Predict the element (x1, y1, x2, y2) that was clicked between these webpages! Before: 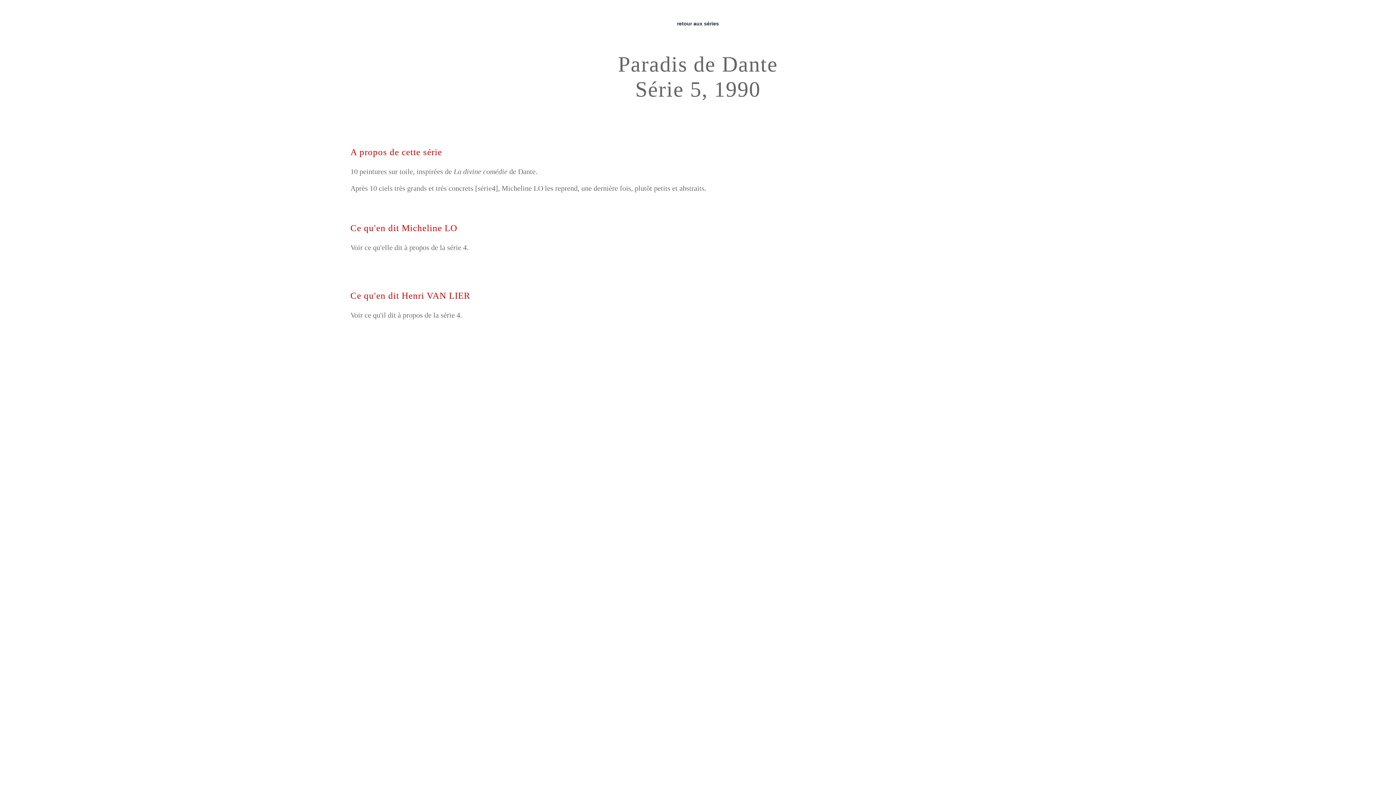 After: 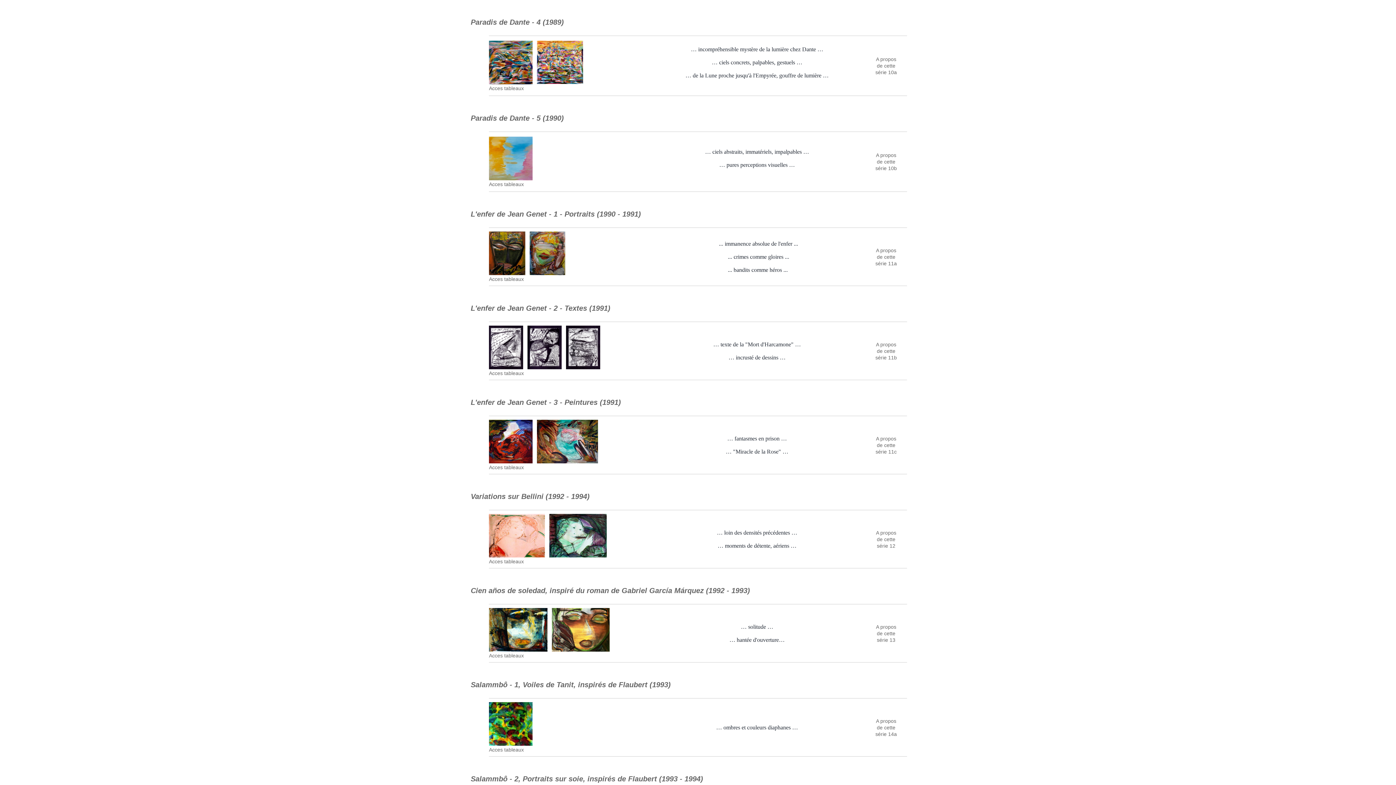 Action: bbox: (677, 20, 719, 26) label: 

retour aux séries